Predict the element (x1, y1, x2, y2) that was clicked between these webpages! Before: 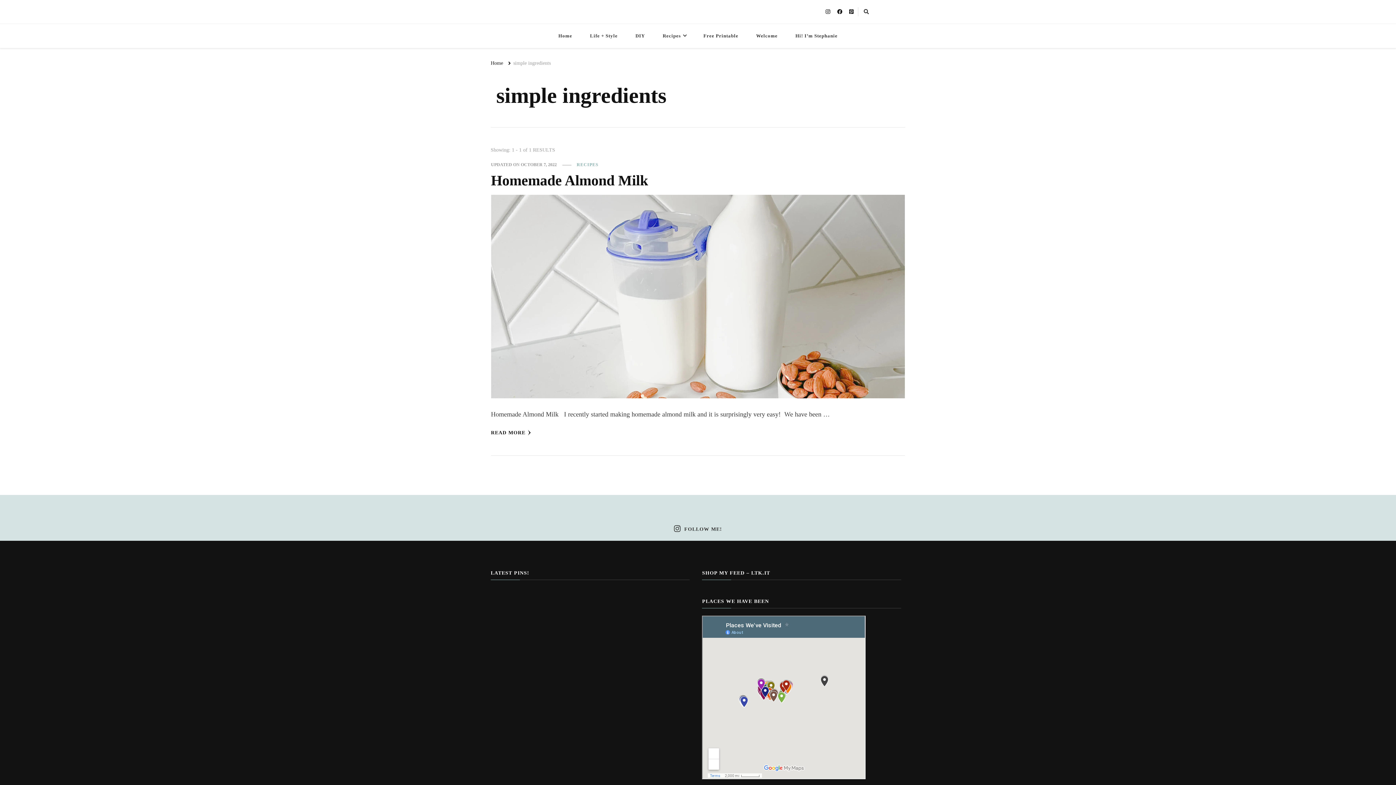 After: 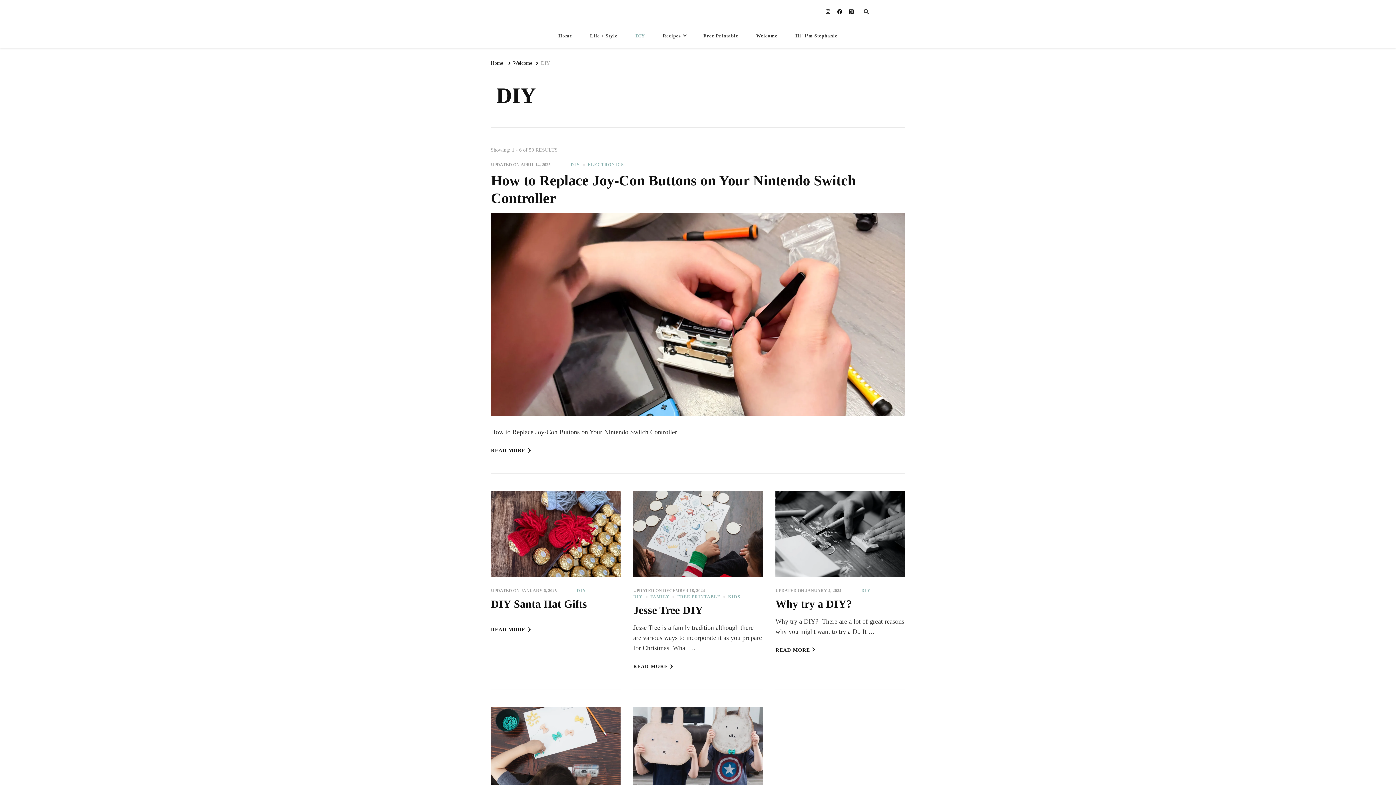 Action: bbox: (627, 24, 653, 48) label: DIY